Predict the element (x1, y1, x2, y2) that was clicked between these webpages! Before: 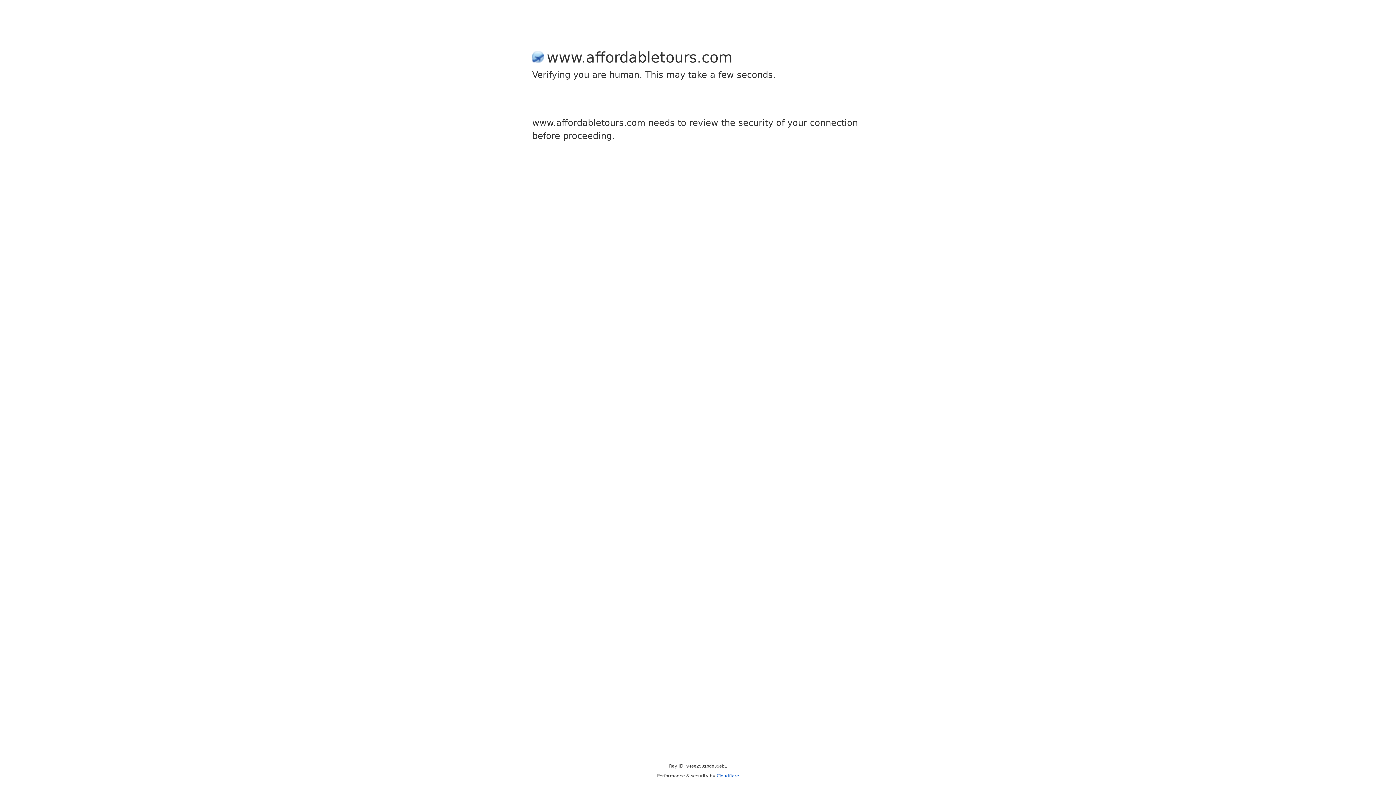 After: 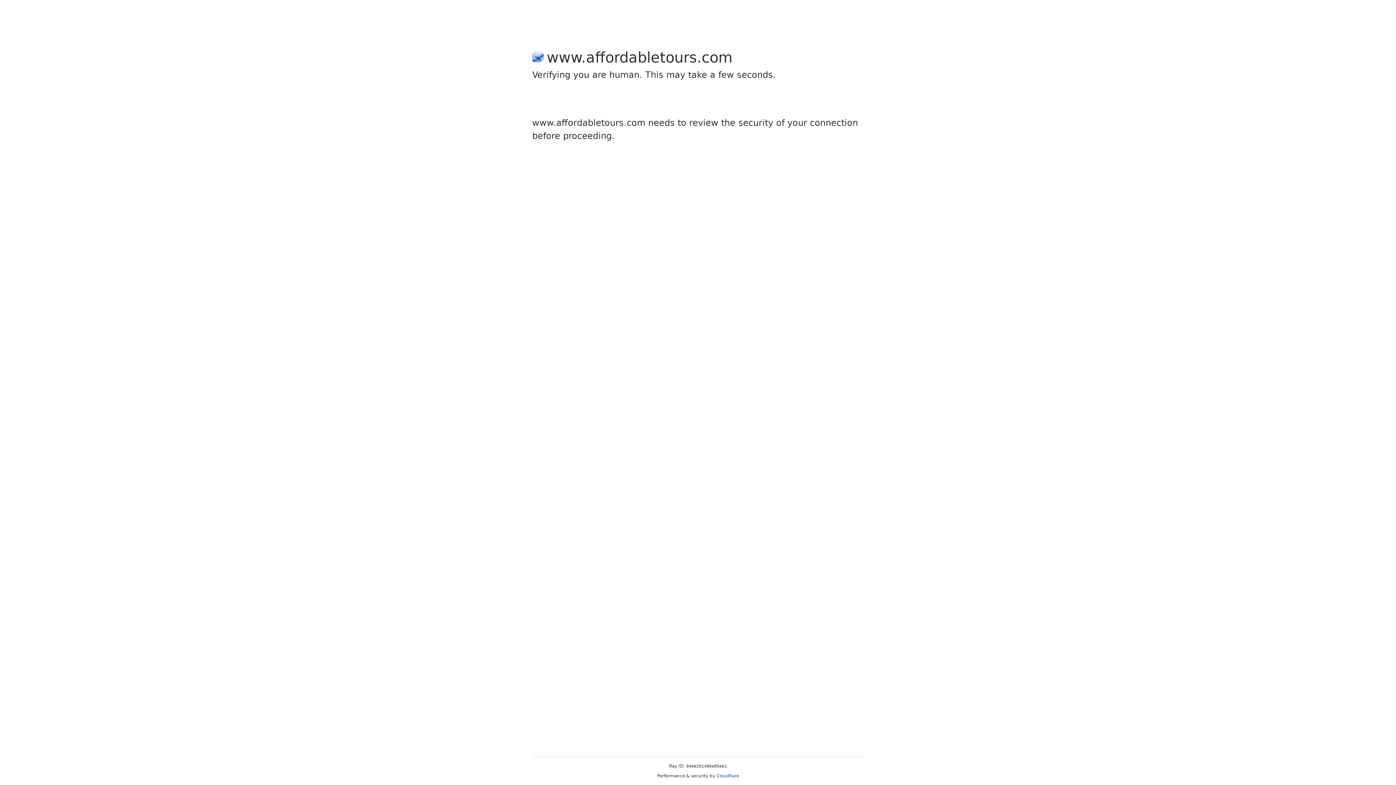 Action: label: Cloudflare bbox: (716, 773, 739, 778)